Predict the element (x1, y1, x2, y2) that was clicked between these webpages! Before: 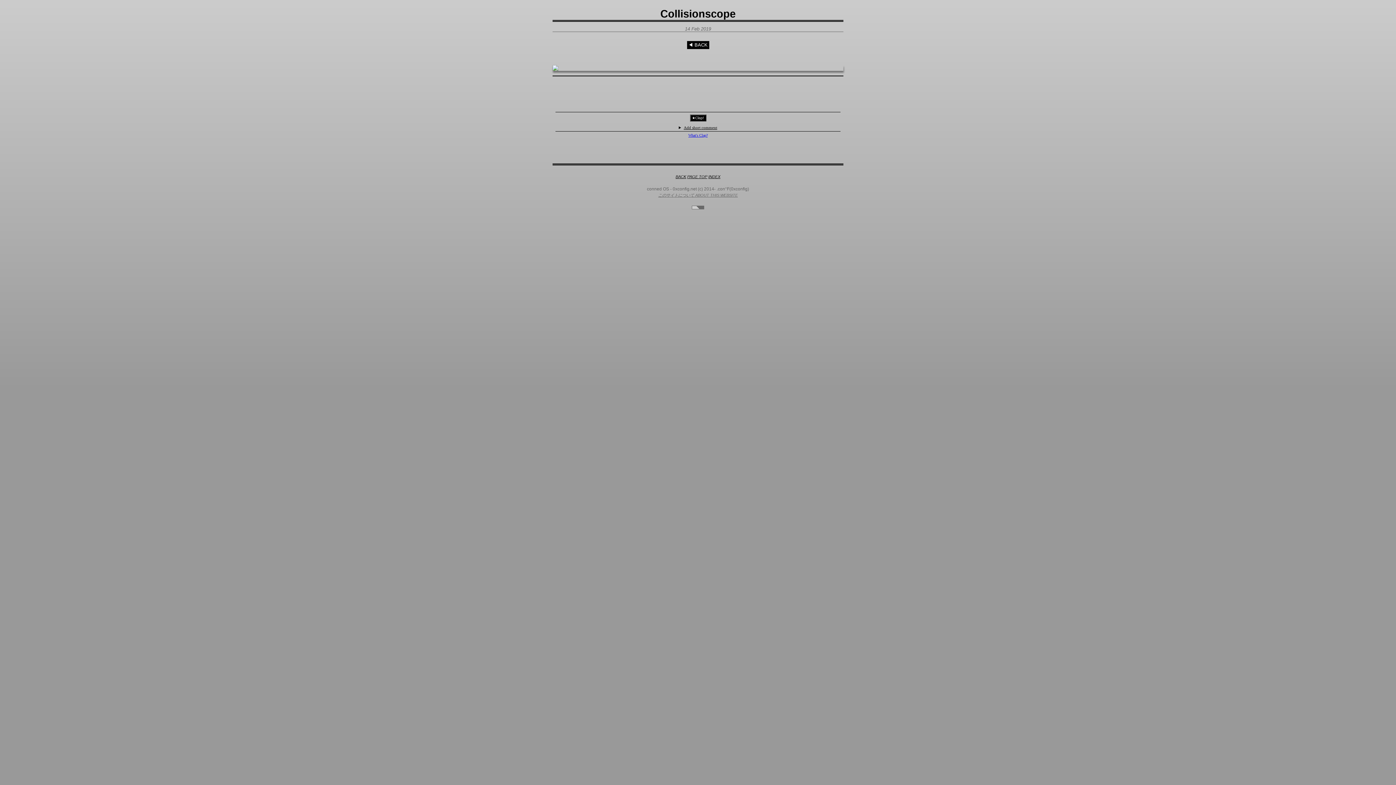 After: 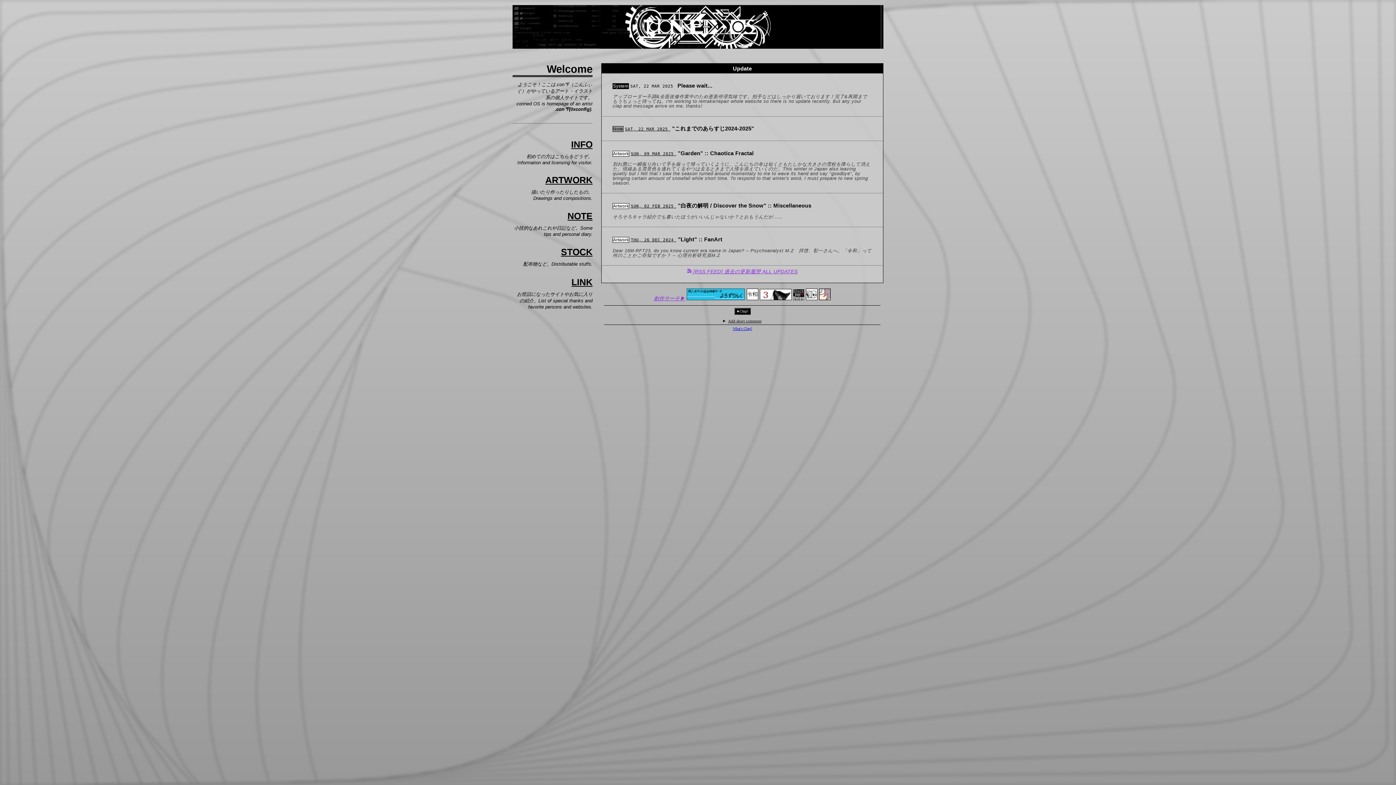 Action: bbox: (708, 174, 720, 178) label: INDEX